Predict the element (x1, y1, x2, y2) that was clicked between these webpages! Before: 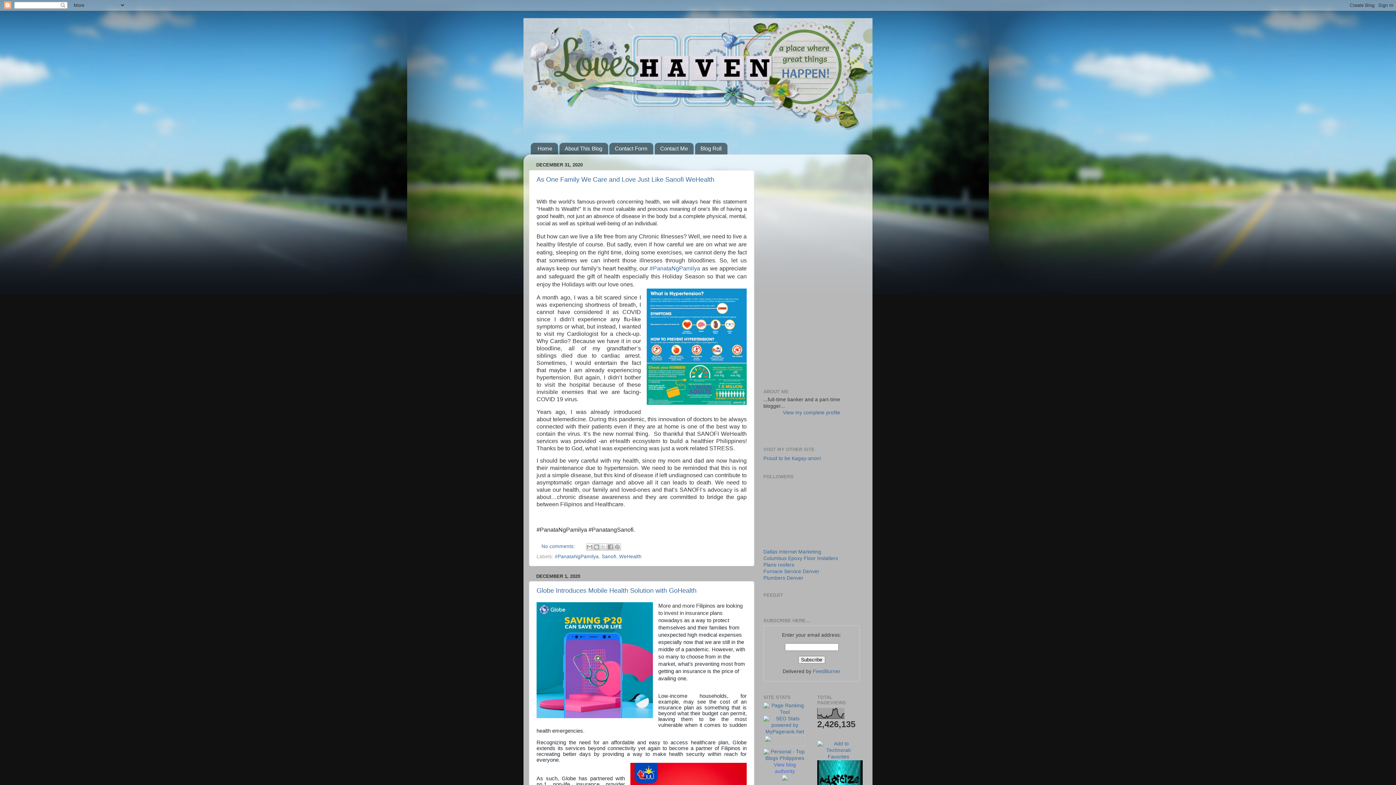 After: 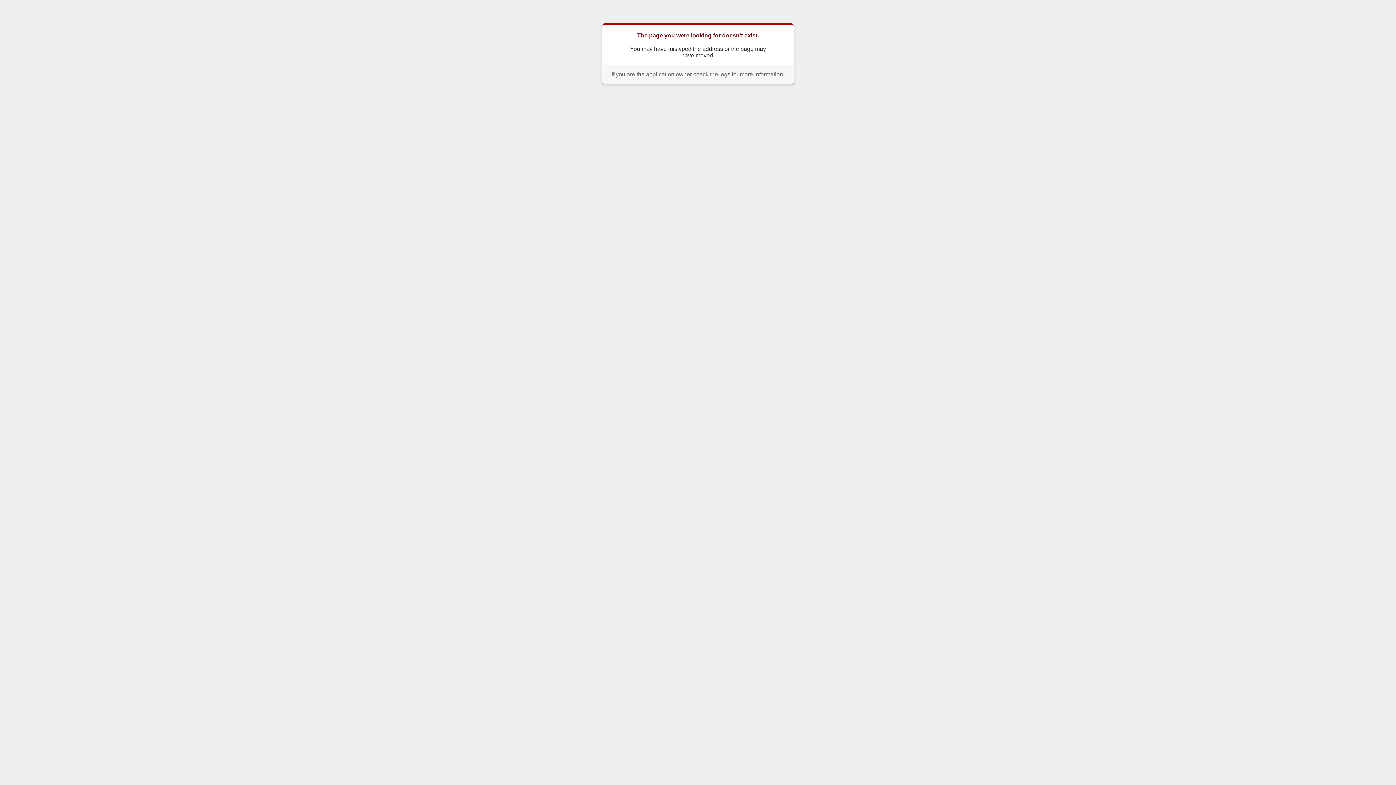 Action: bbox: (763, 755, 806, 761)